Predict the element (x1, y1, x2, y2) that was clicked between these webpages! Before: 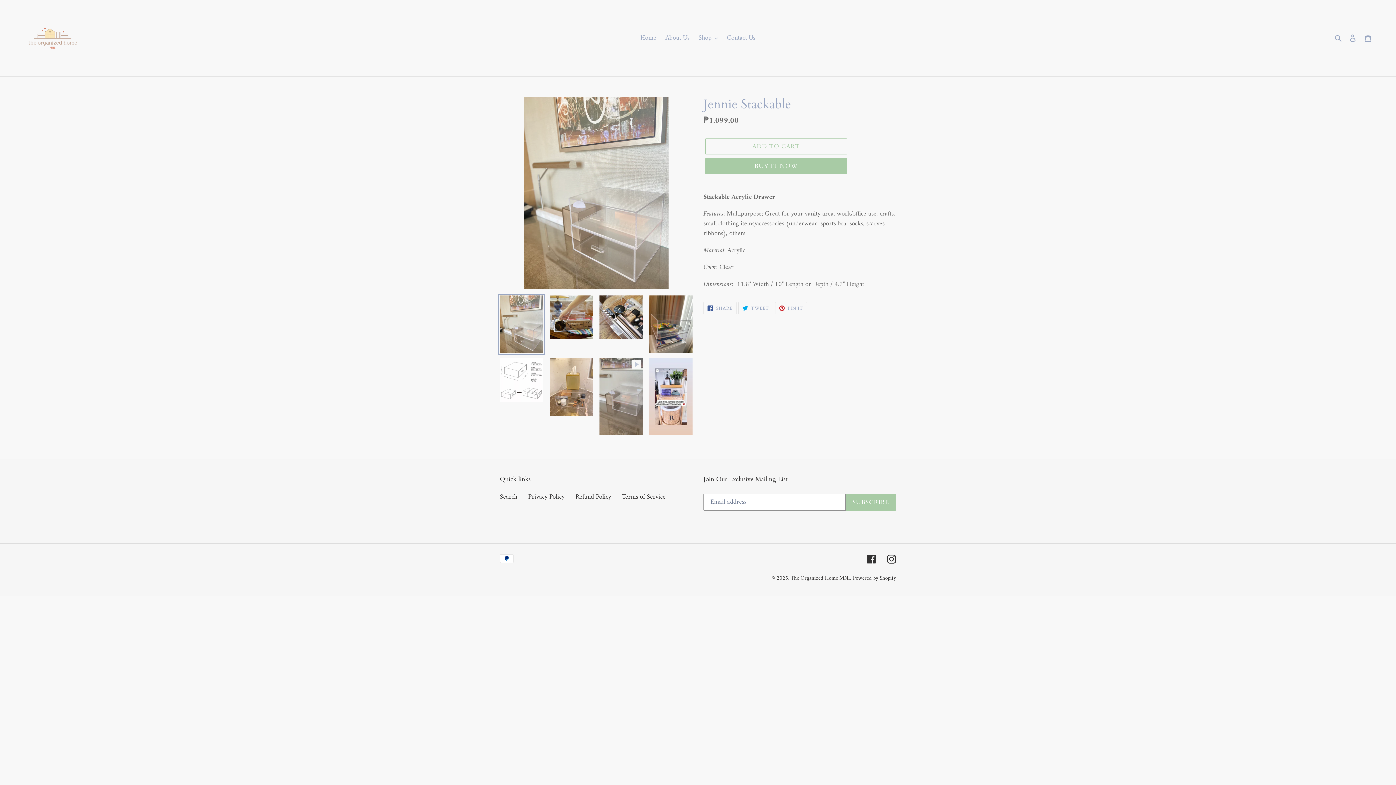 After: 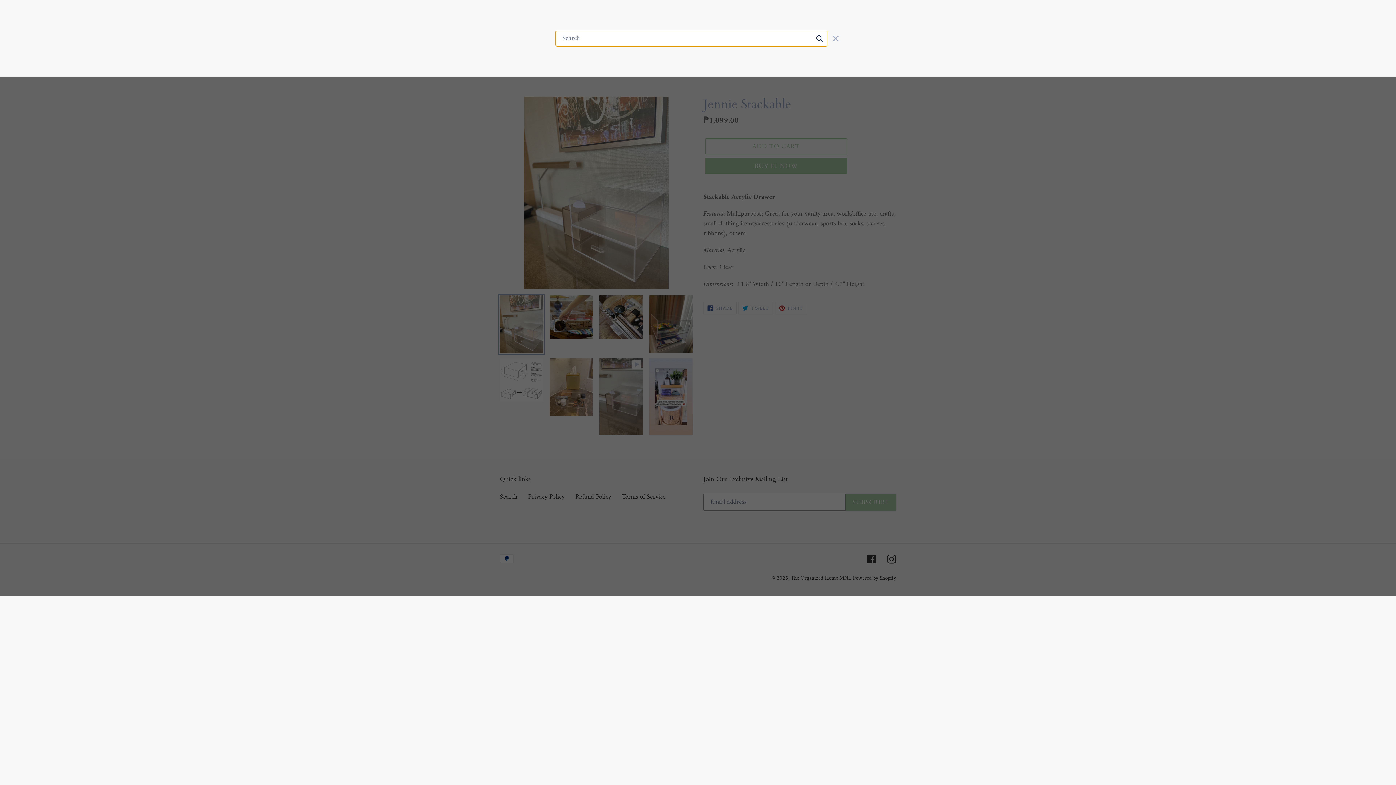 Action: label: Search bbox: (1332, 32, 1345, 43)